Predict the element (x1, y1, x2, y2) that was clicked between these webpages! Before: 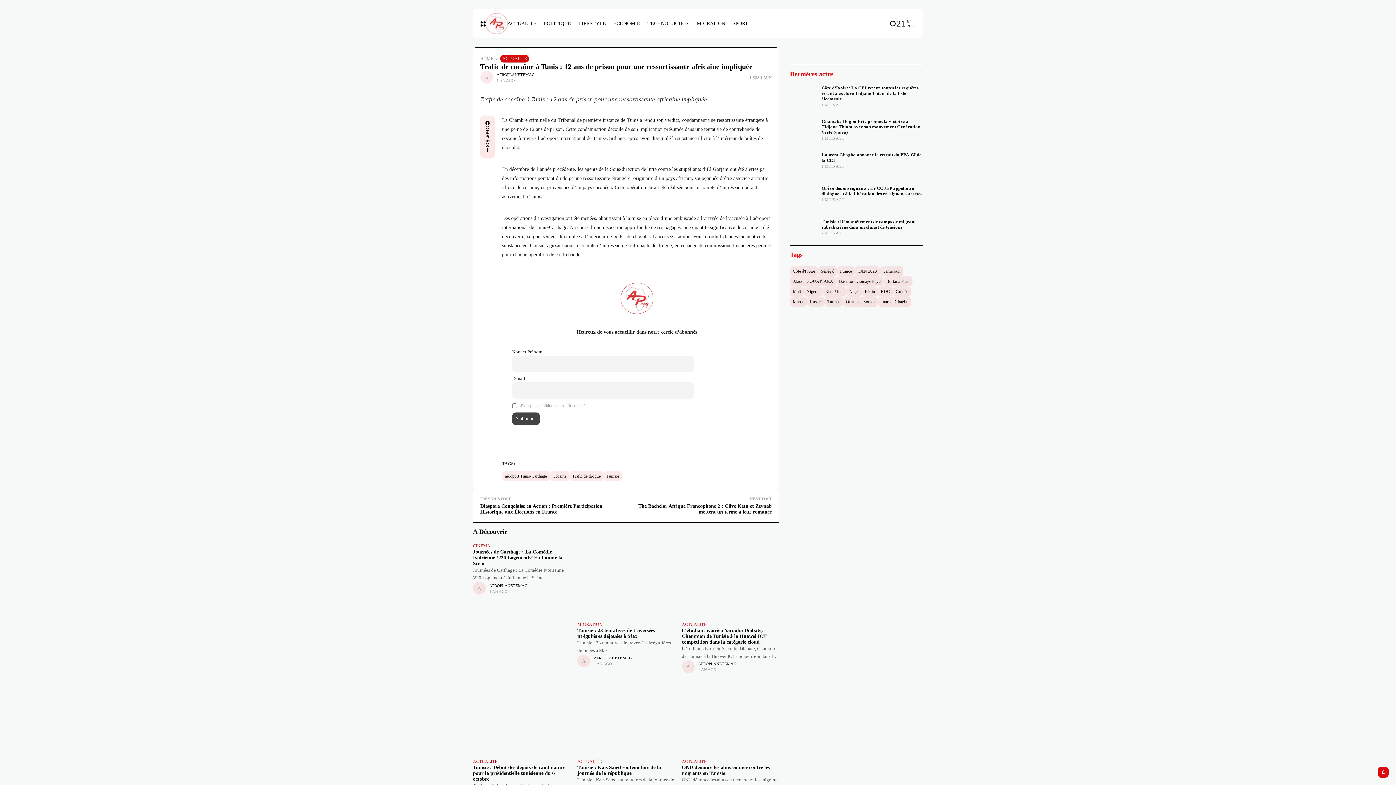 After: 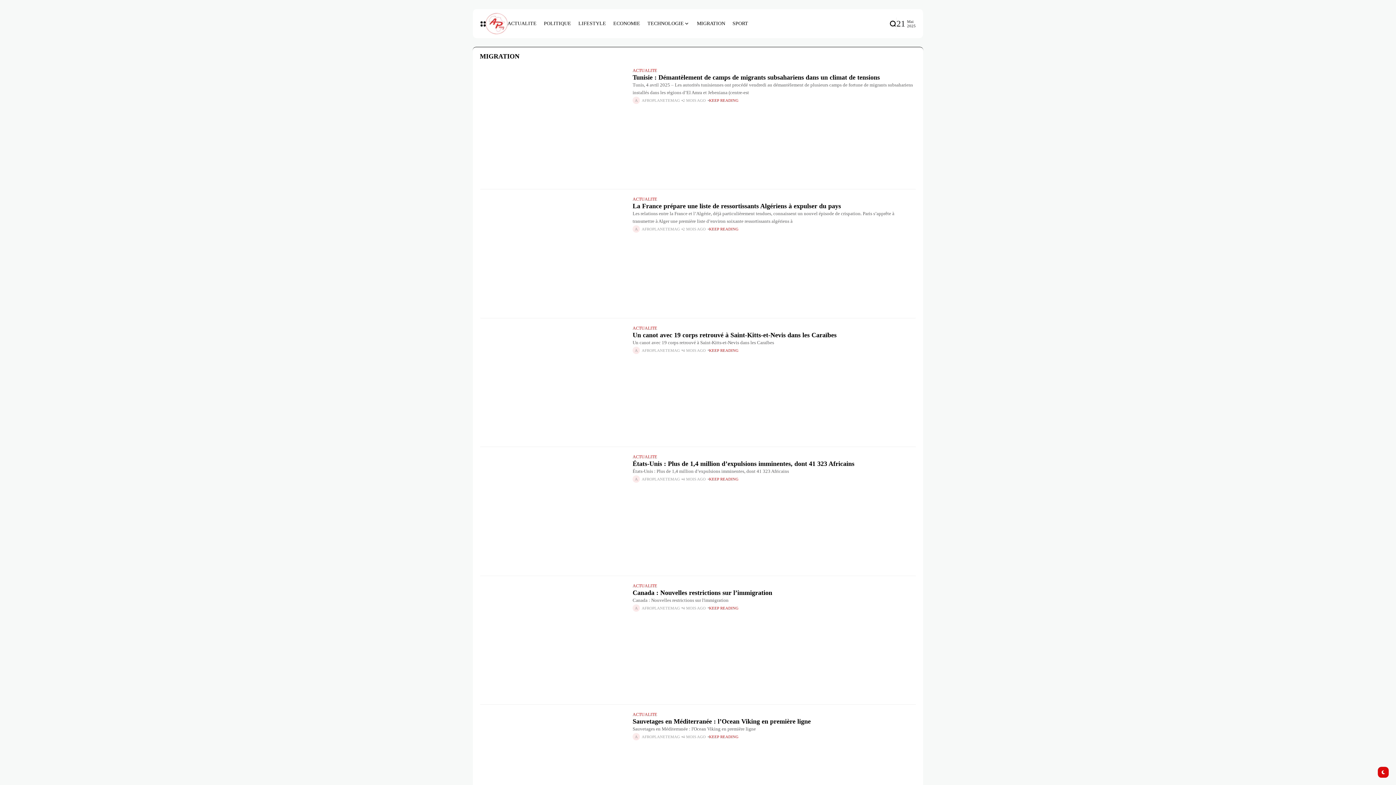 Action: bbox: (697, 9, 725, 38) label: MIGRATION